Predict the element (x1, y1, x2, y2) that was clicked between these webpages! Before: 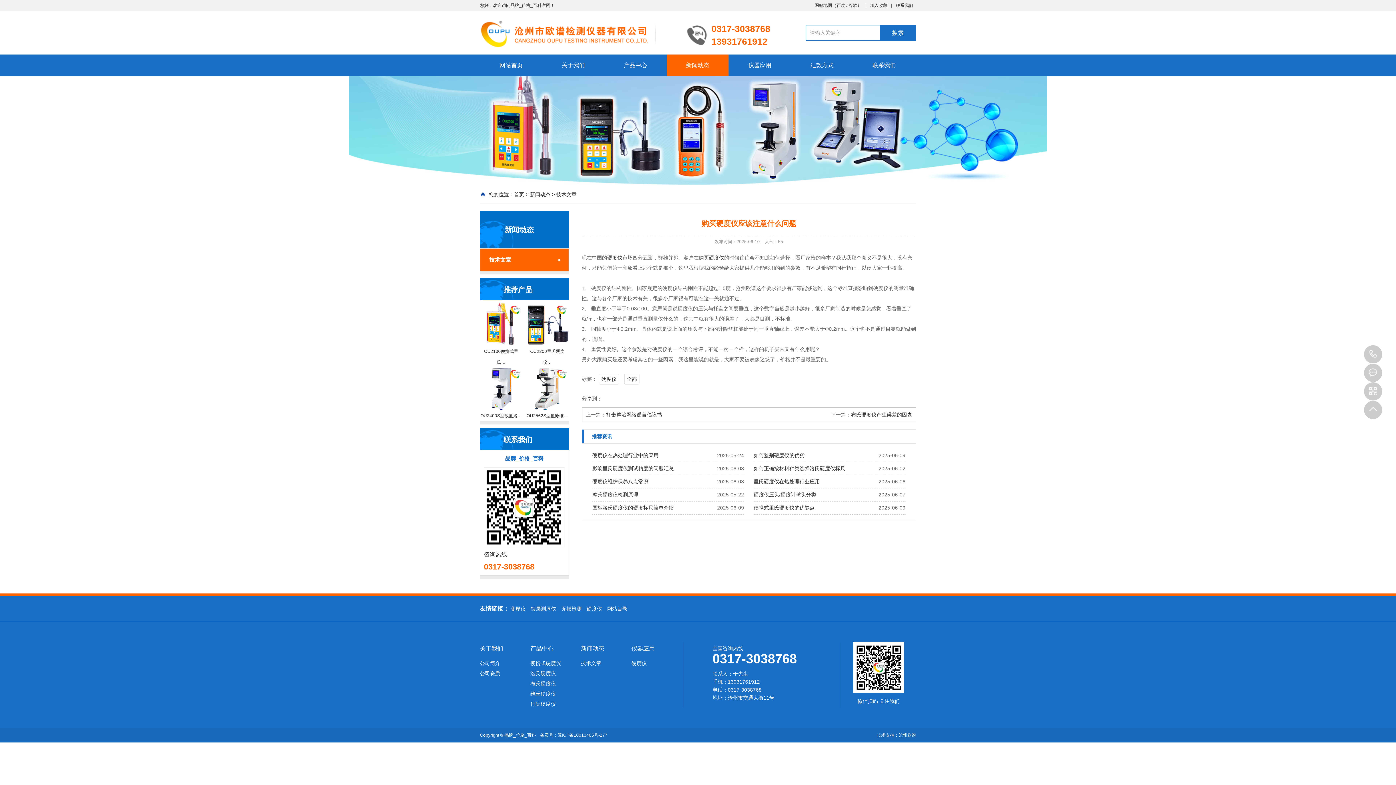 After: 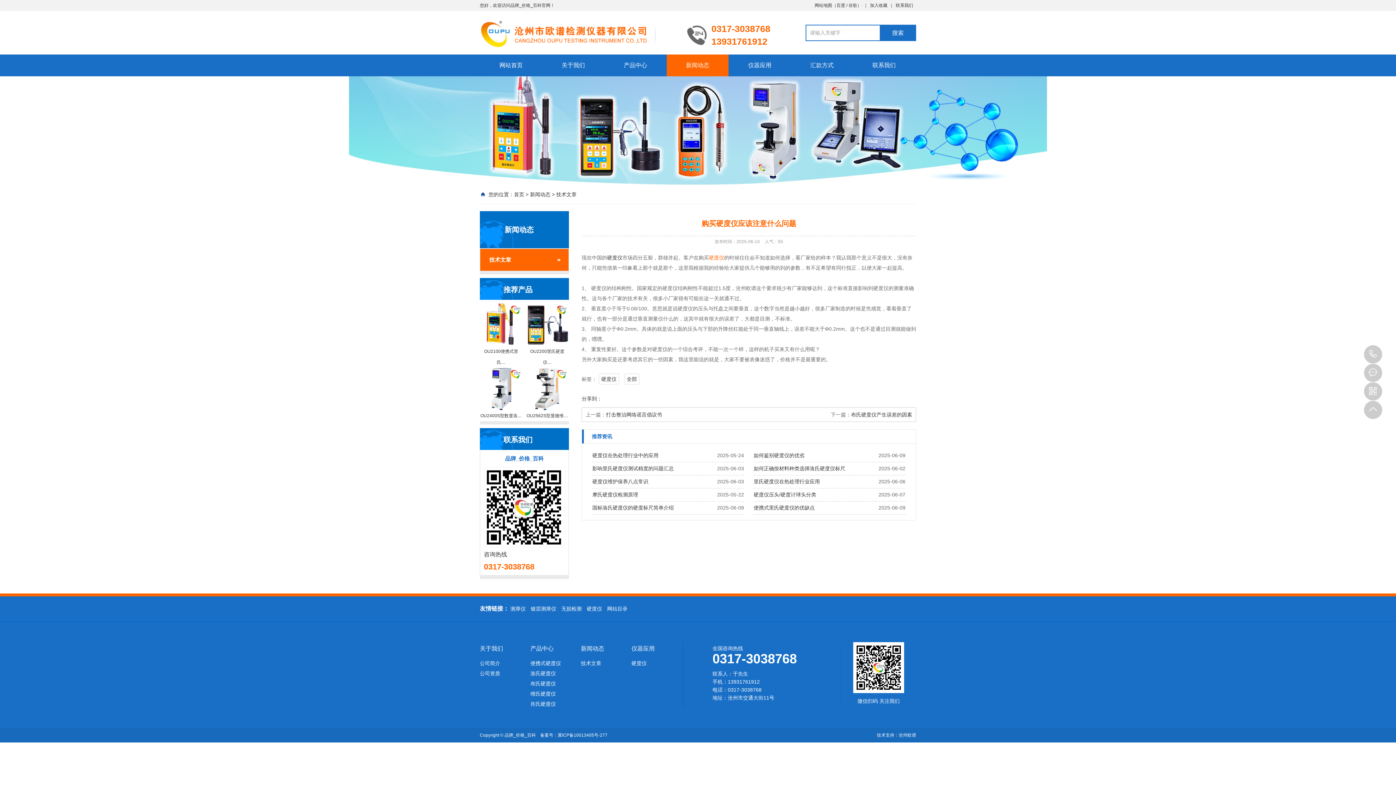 Action: bbox: (709, 254, 724, 260) label: 硬度仪